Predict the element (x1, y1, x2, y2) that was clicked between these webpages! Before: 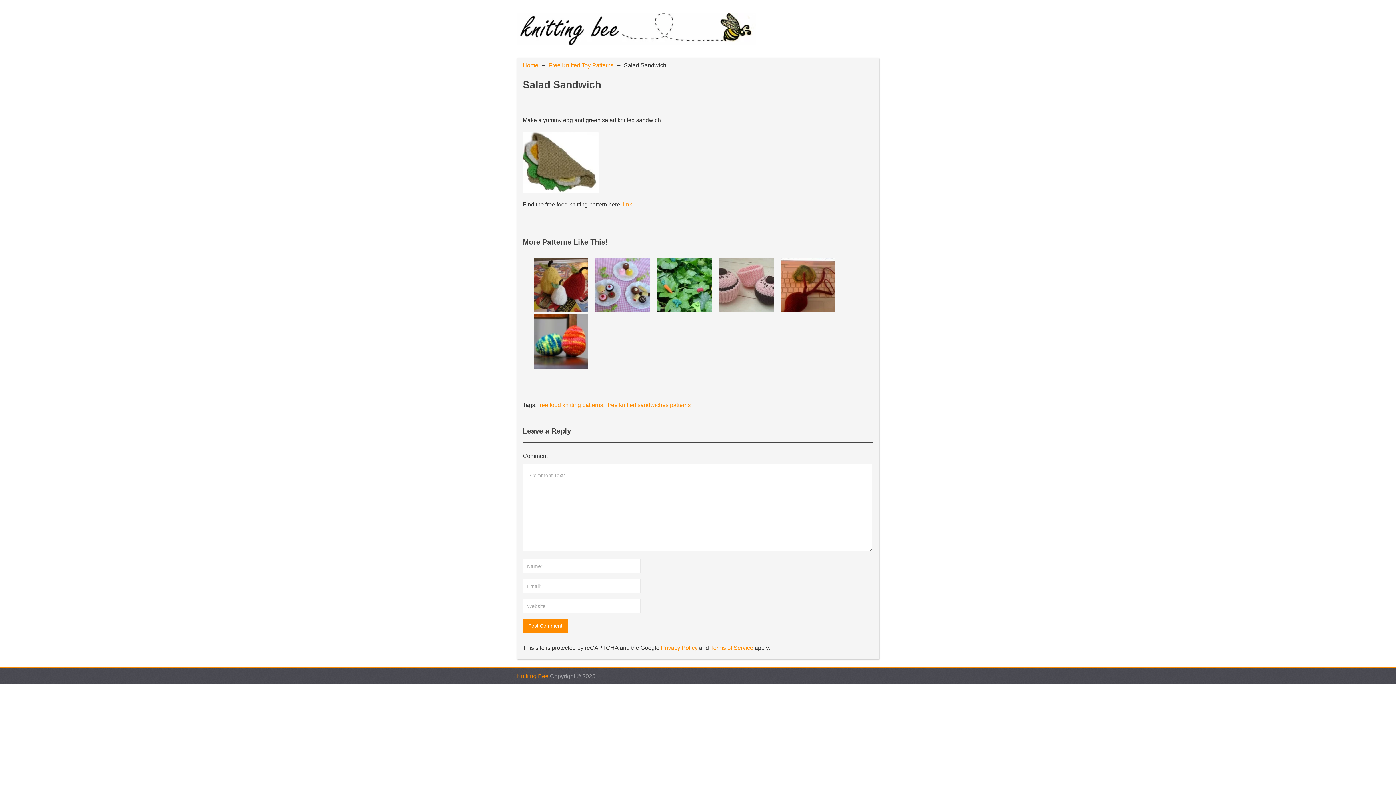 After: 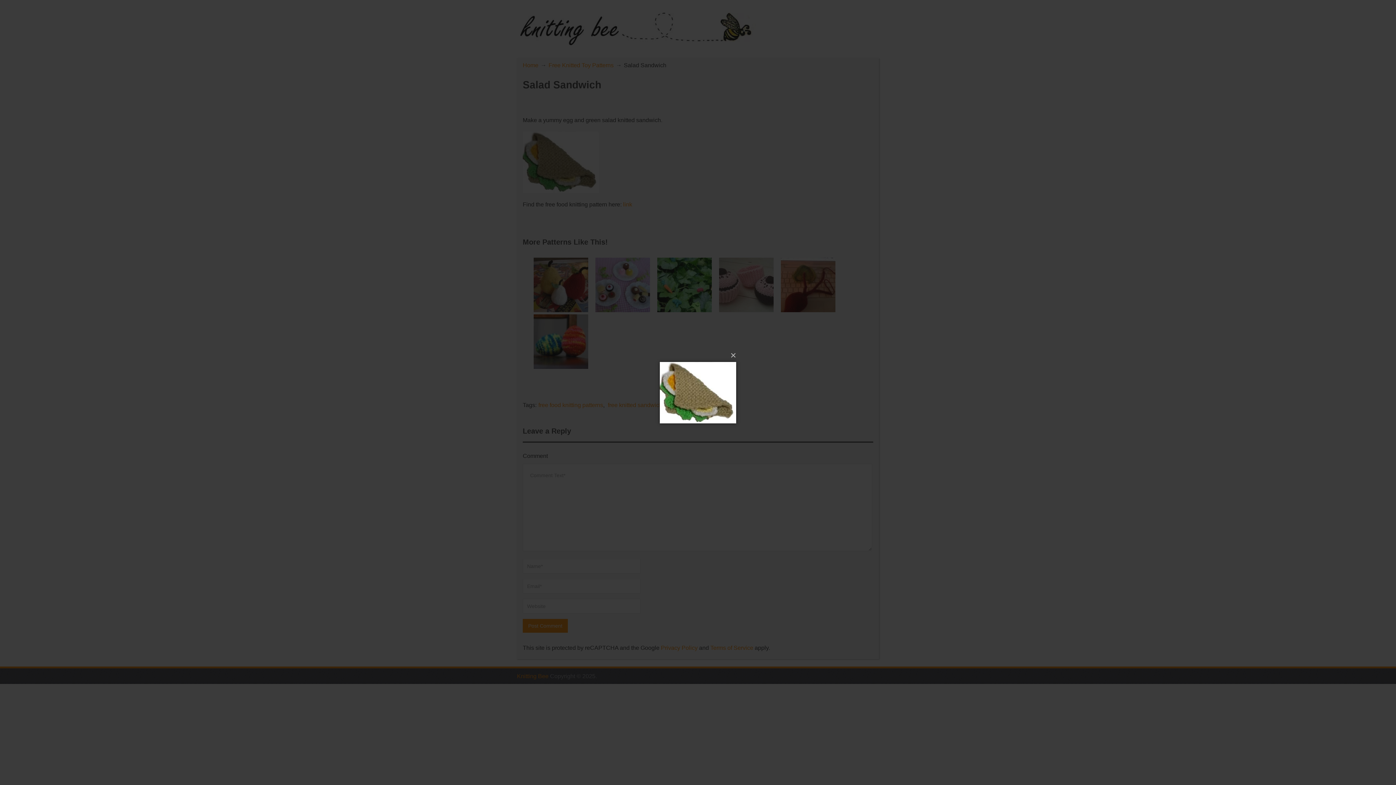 Action: bbox: (522, 131, 873, 193)